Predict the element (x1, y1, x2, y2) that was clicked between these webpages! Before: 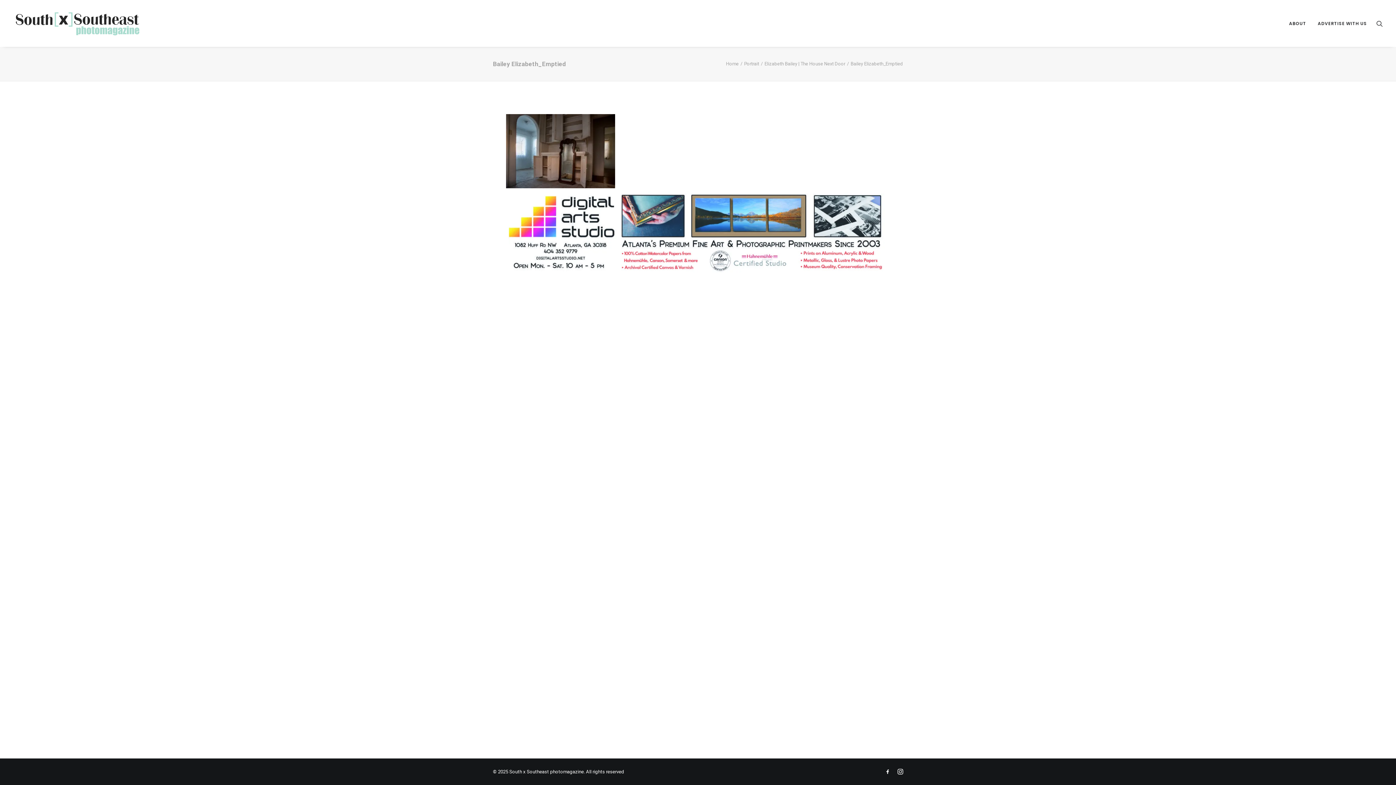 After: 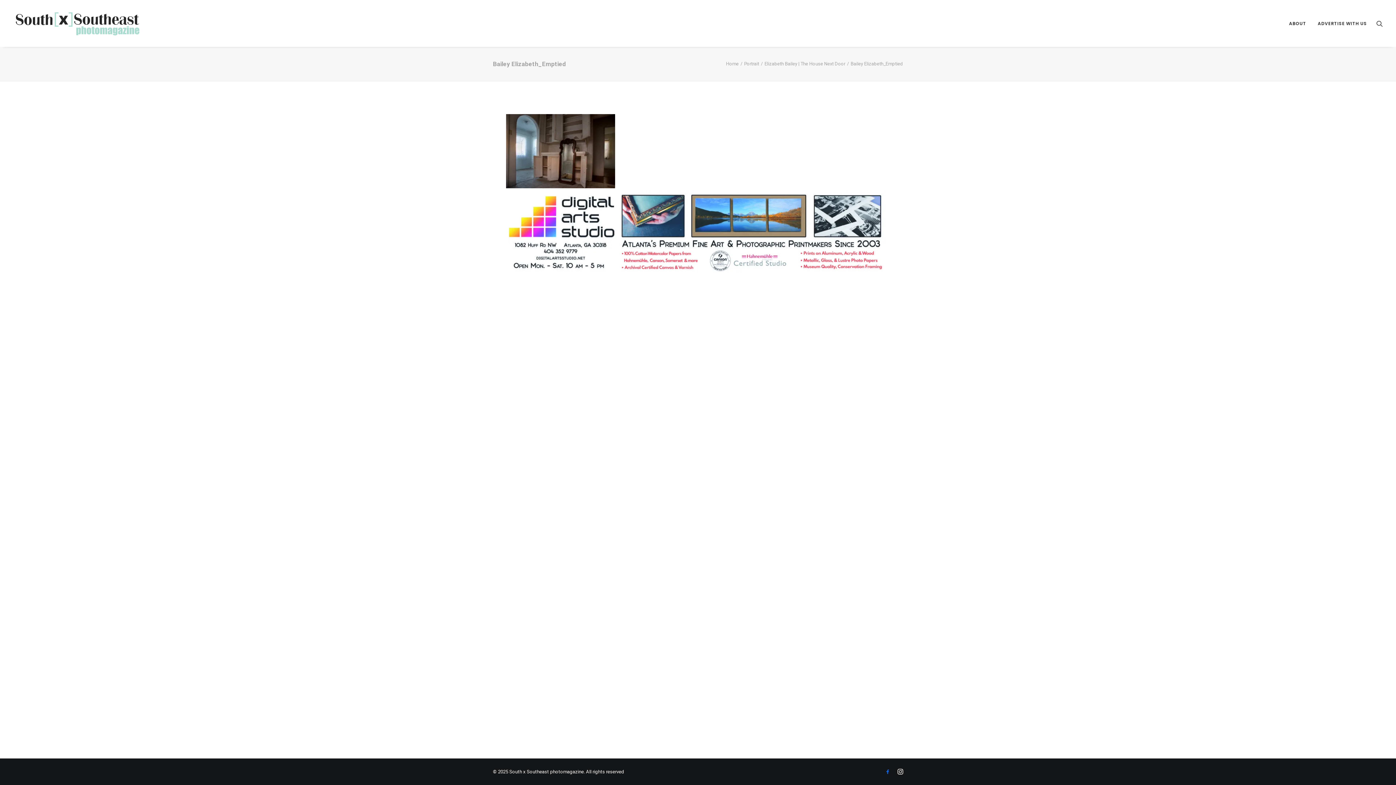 Action: bbox: (884, 770, 891, 776)